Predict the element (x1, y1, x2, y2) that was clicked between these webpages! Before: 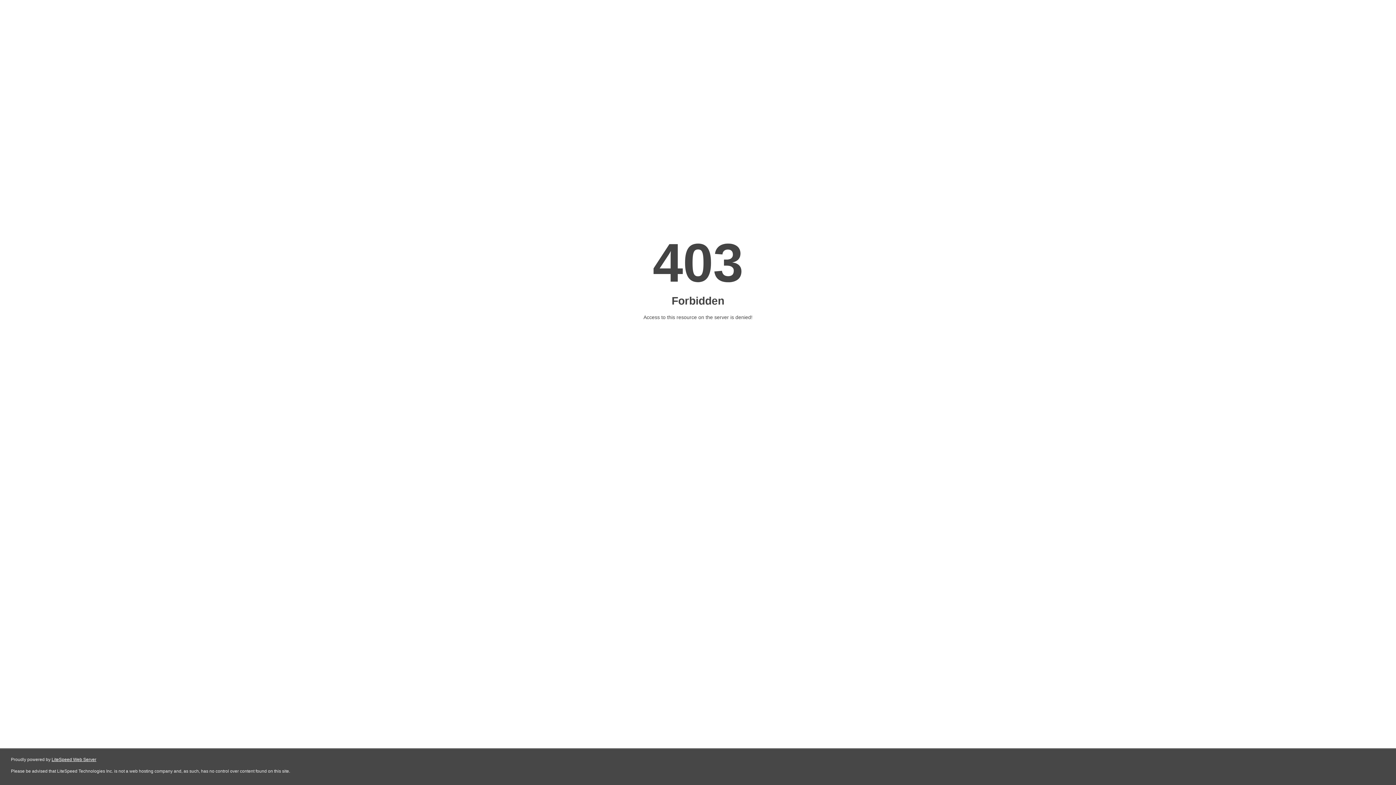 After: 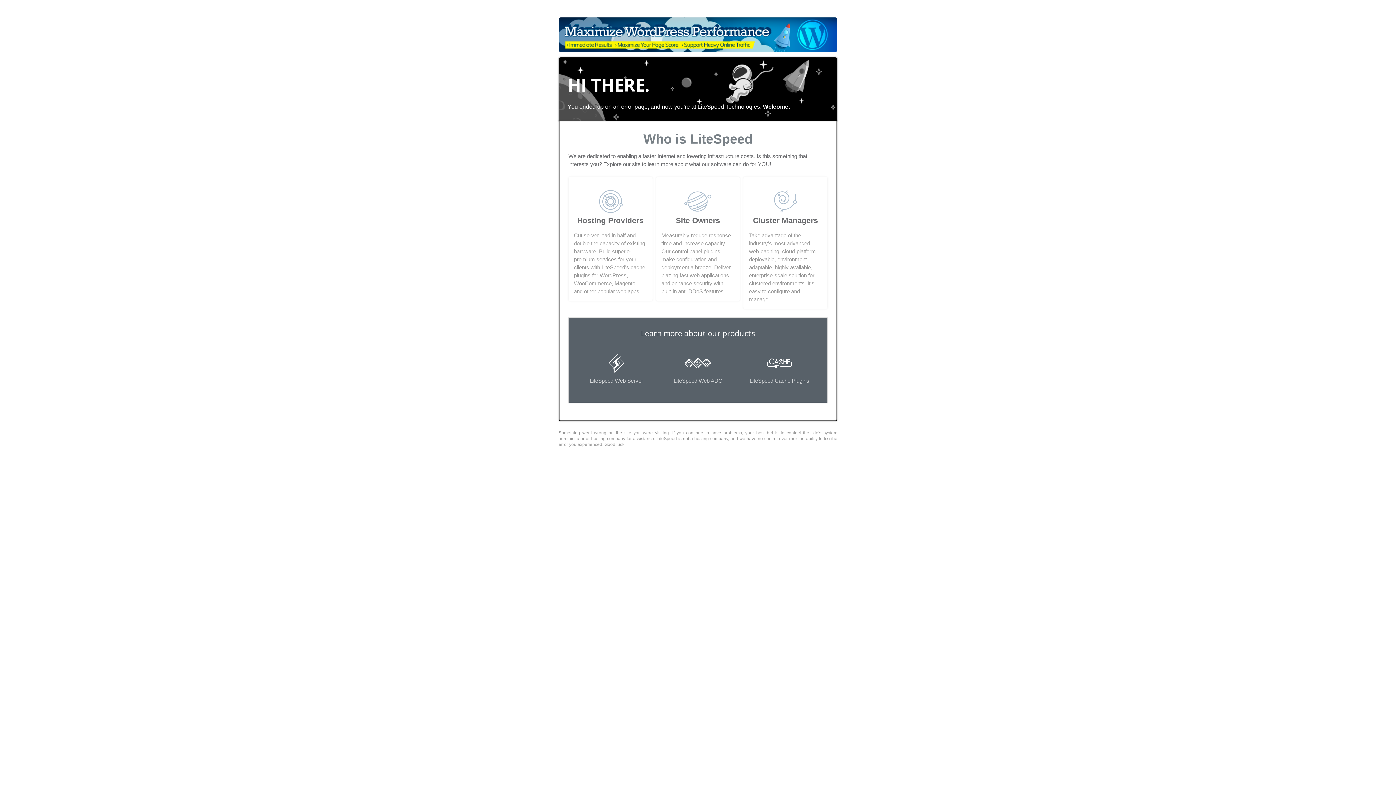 Action: bbox: (51, 757, 96, 762) label: LiteSpeed Web Server